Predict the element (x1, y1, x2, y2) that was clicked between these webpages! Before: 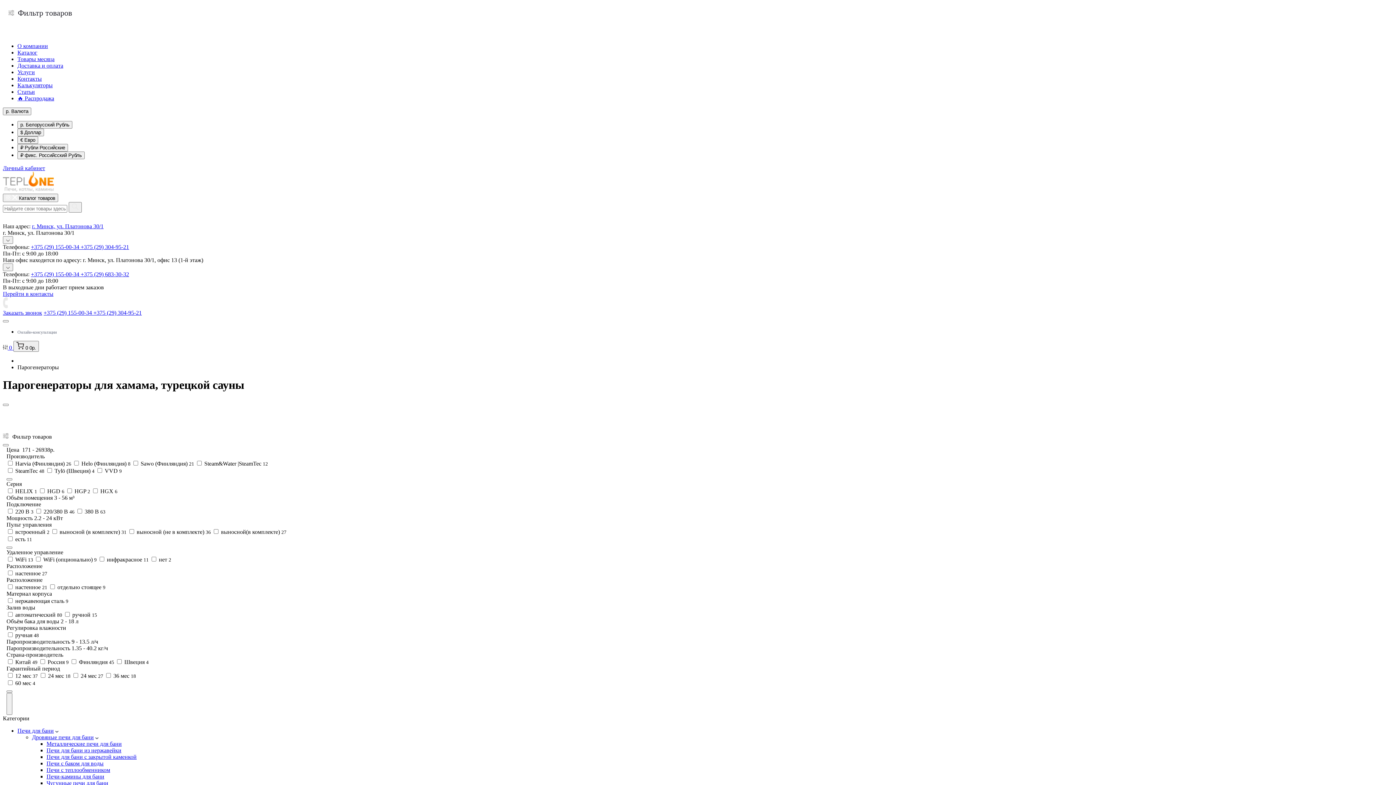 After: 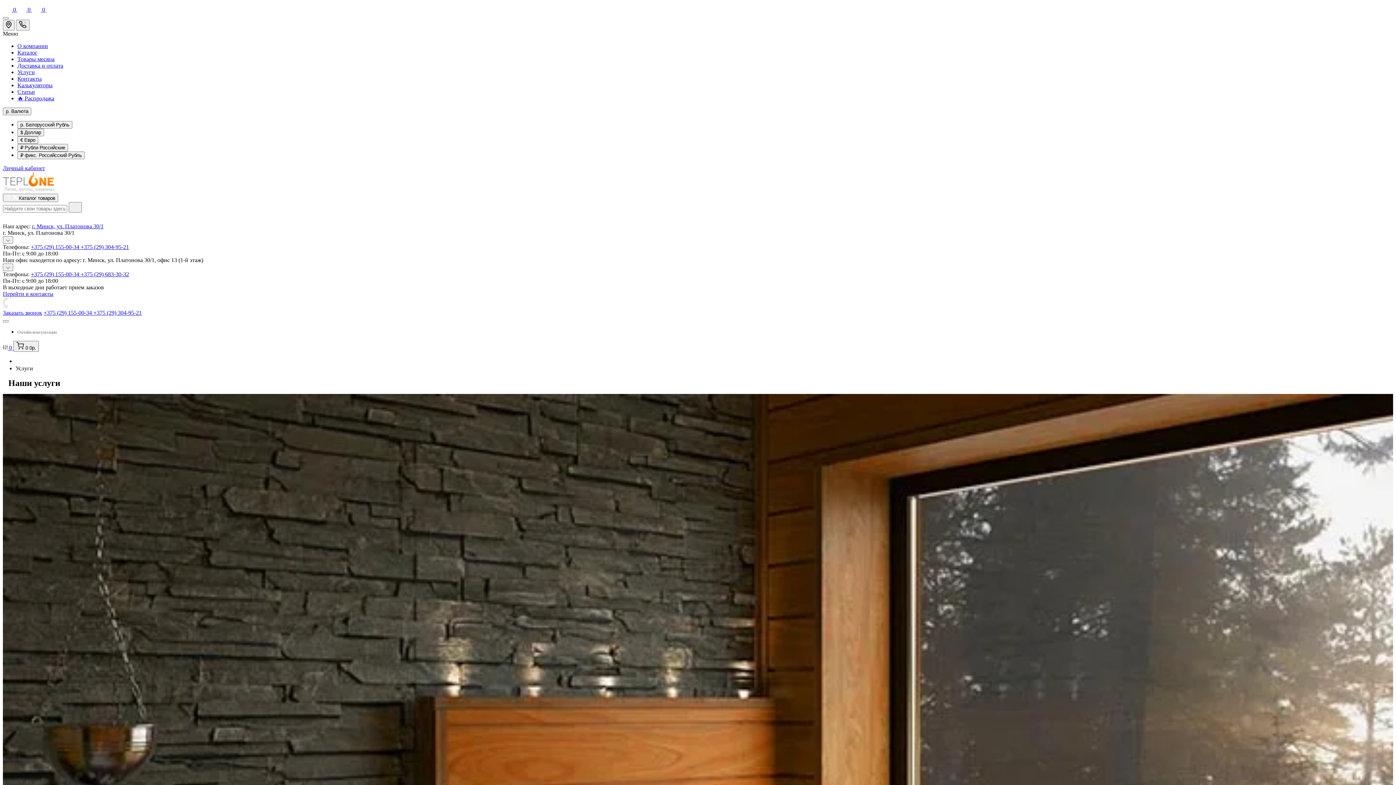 Action: label: Услуги bbox: (17, 69, 34, 75)